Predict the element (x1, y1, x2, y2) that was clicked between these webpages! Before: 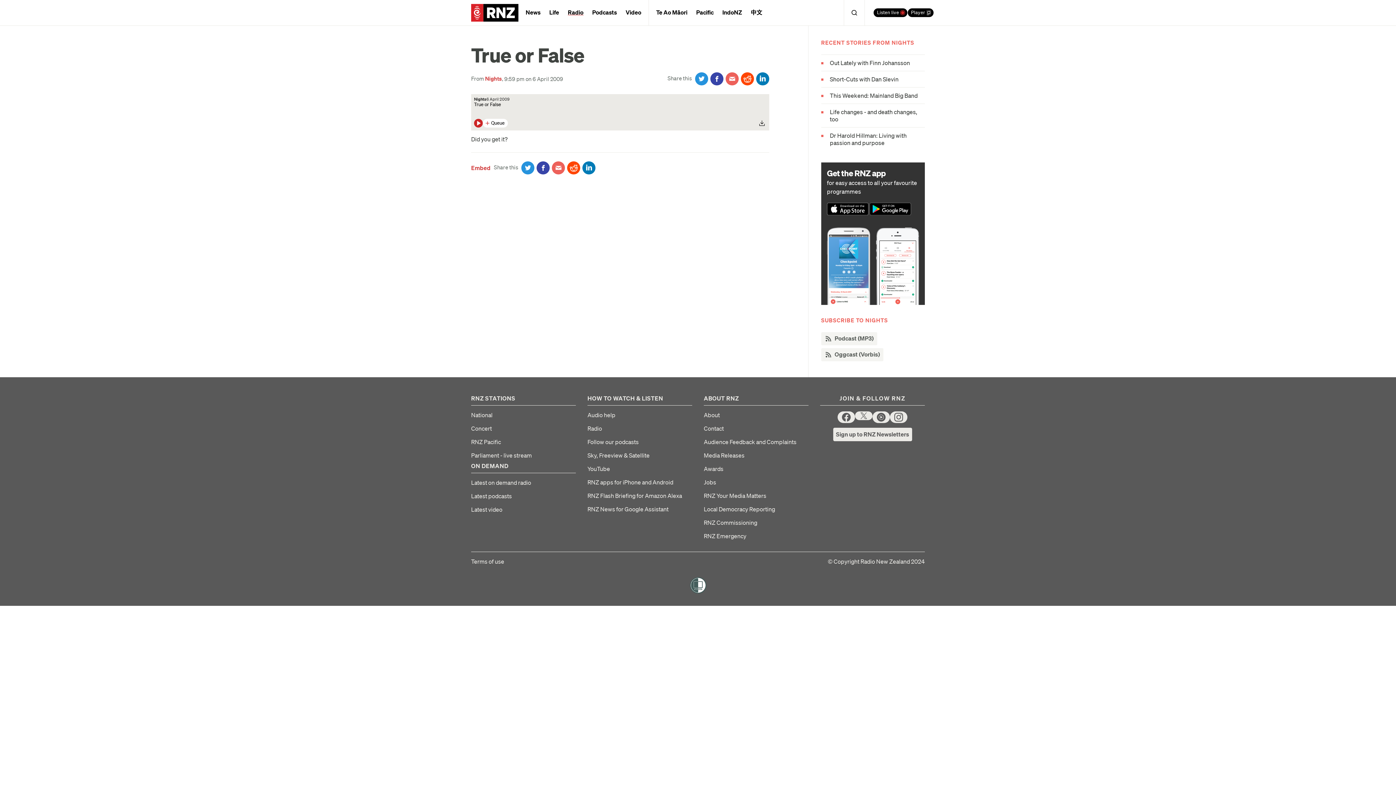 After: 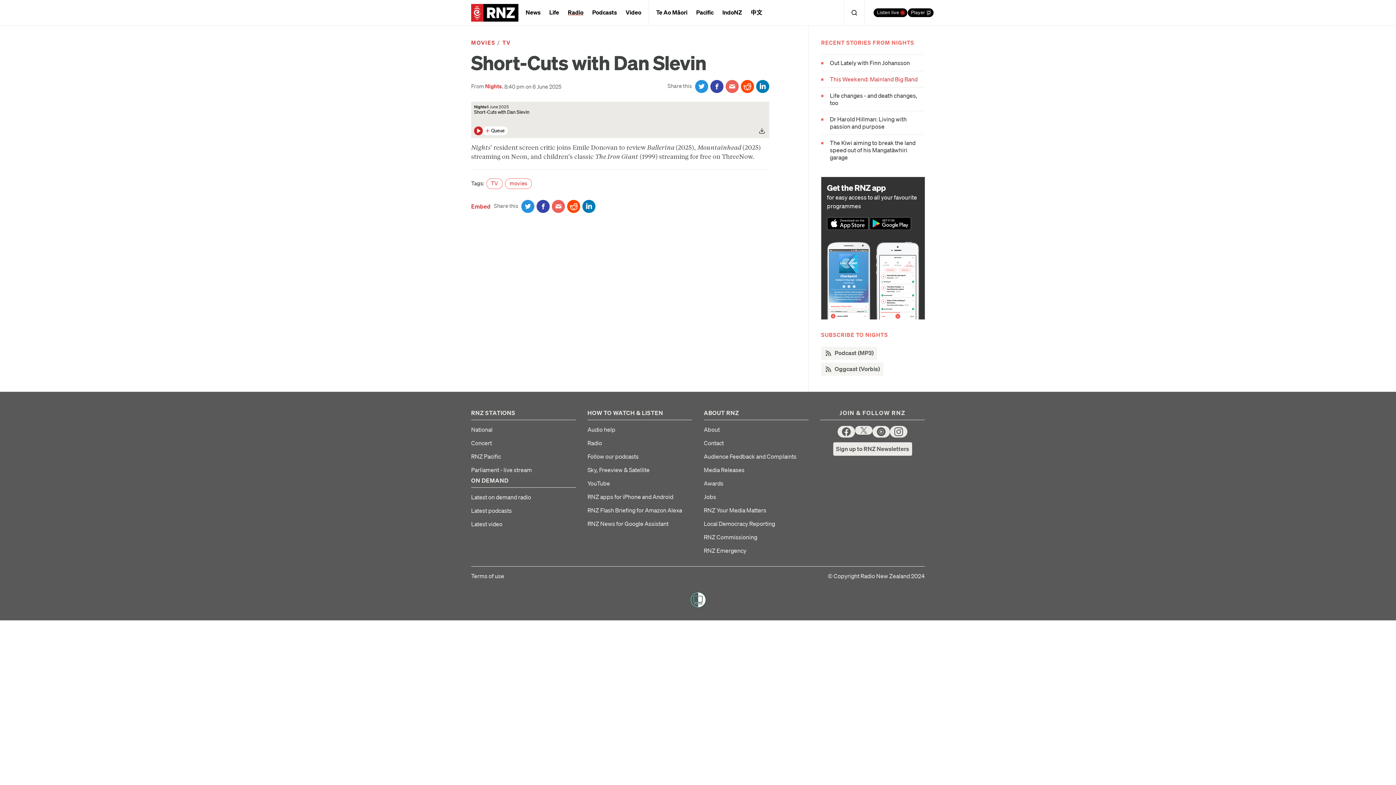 Action: label: Short-Cuts with Dan Slevin bbox: (821, 75, 925, 82)